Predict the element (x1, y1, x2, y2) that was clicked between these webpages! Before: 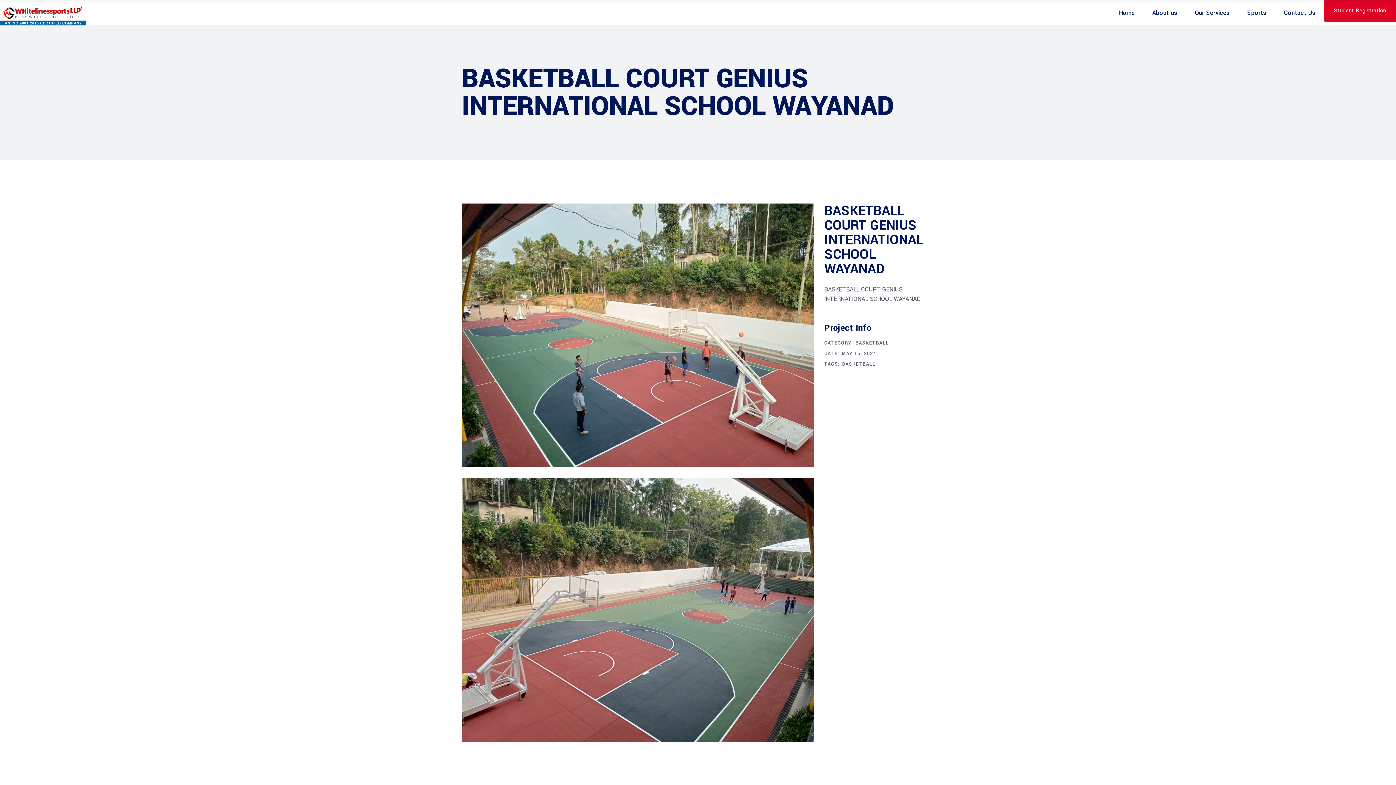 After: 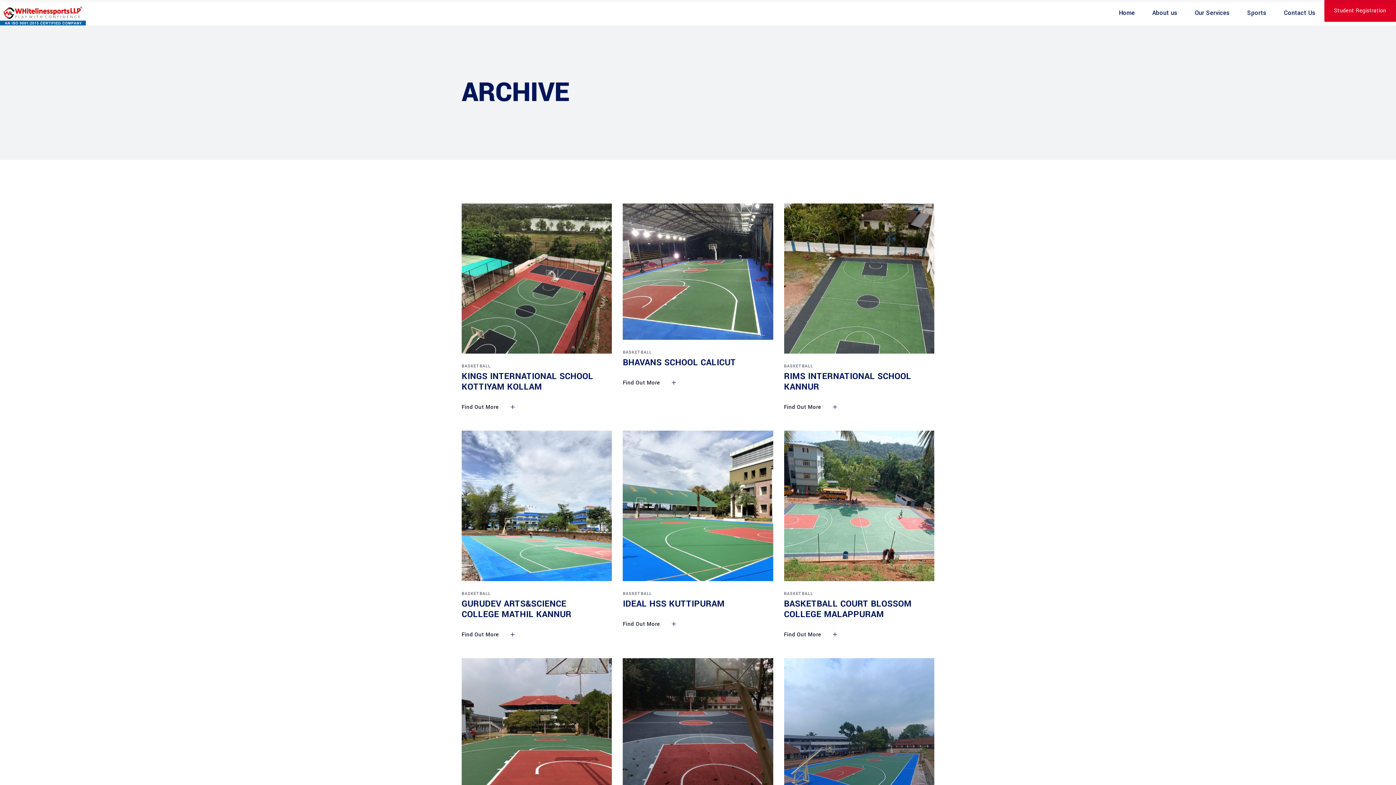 Action: bbox: (842, 361, 875, 366) label: BASKETBALL